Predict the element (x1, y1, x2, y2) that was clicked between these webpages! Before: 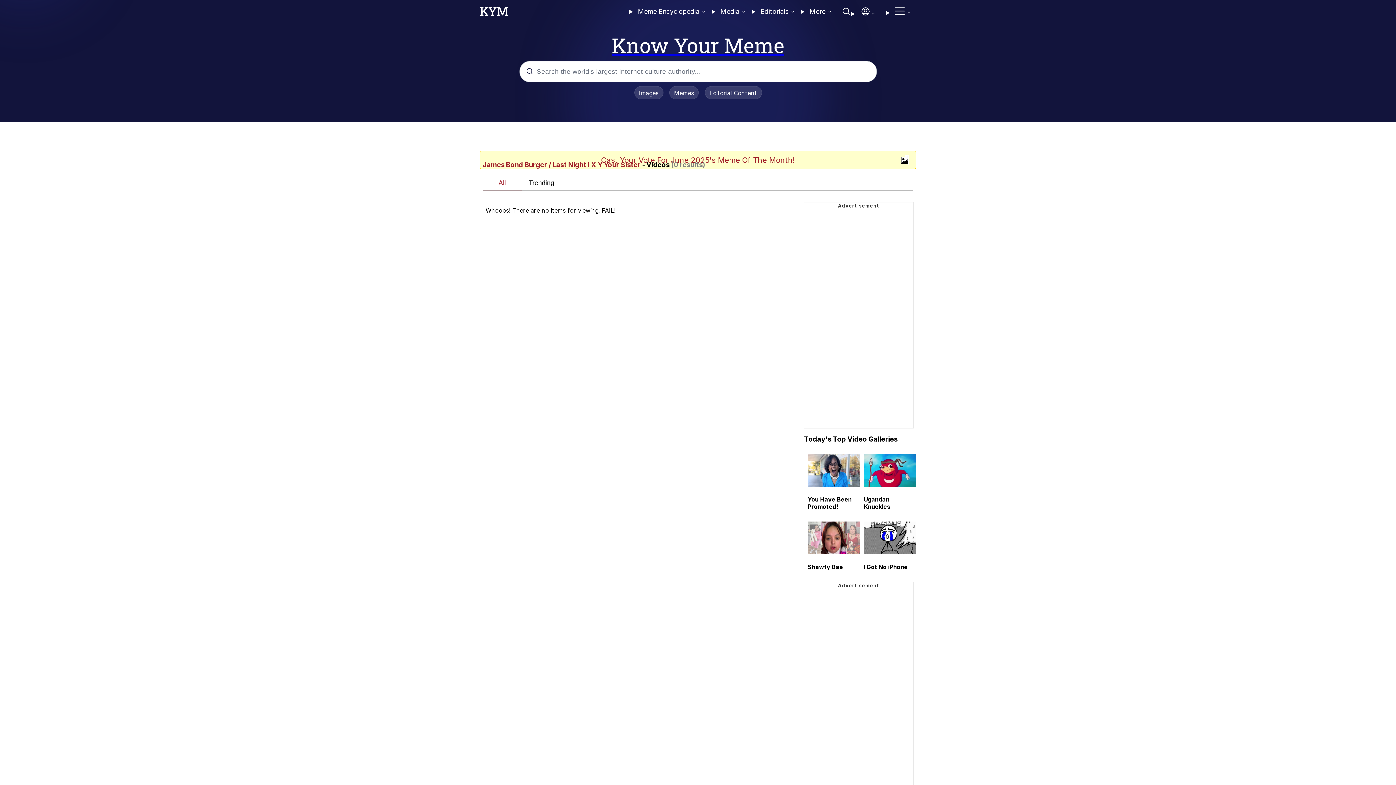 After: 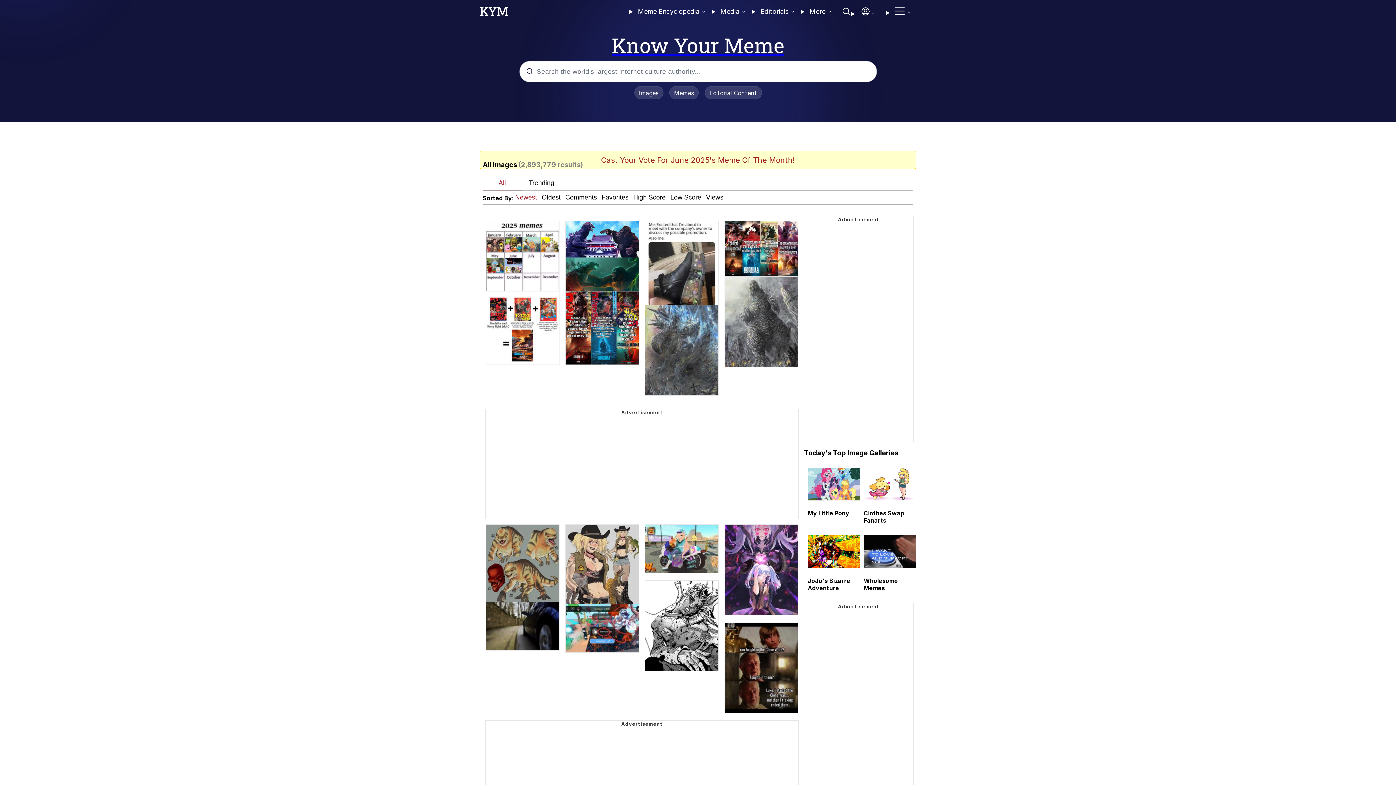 Action: label: Images  bbox: (632, 89, 667, 96)